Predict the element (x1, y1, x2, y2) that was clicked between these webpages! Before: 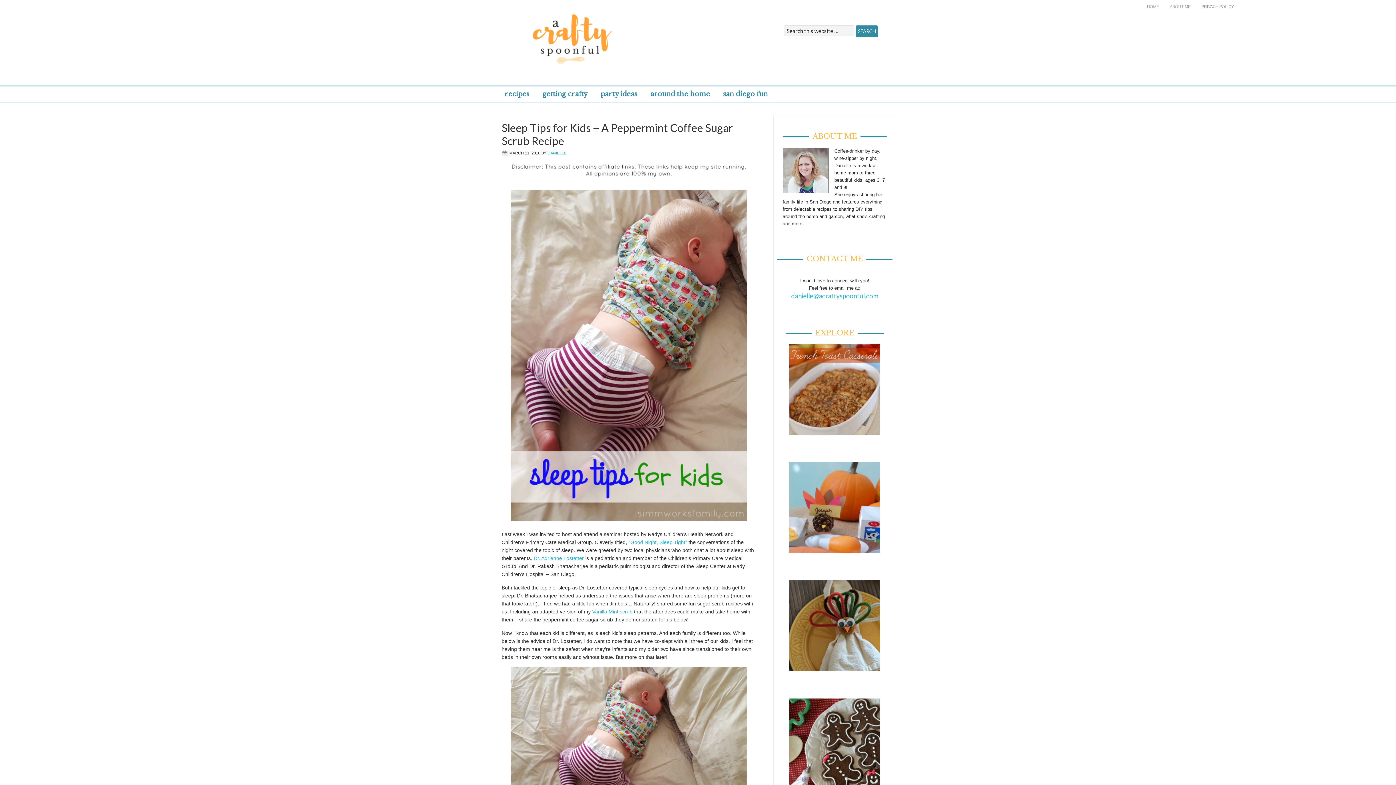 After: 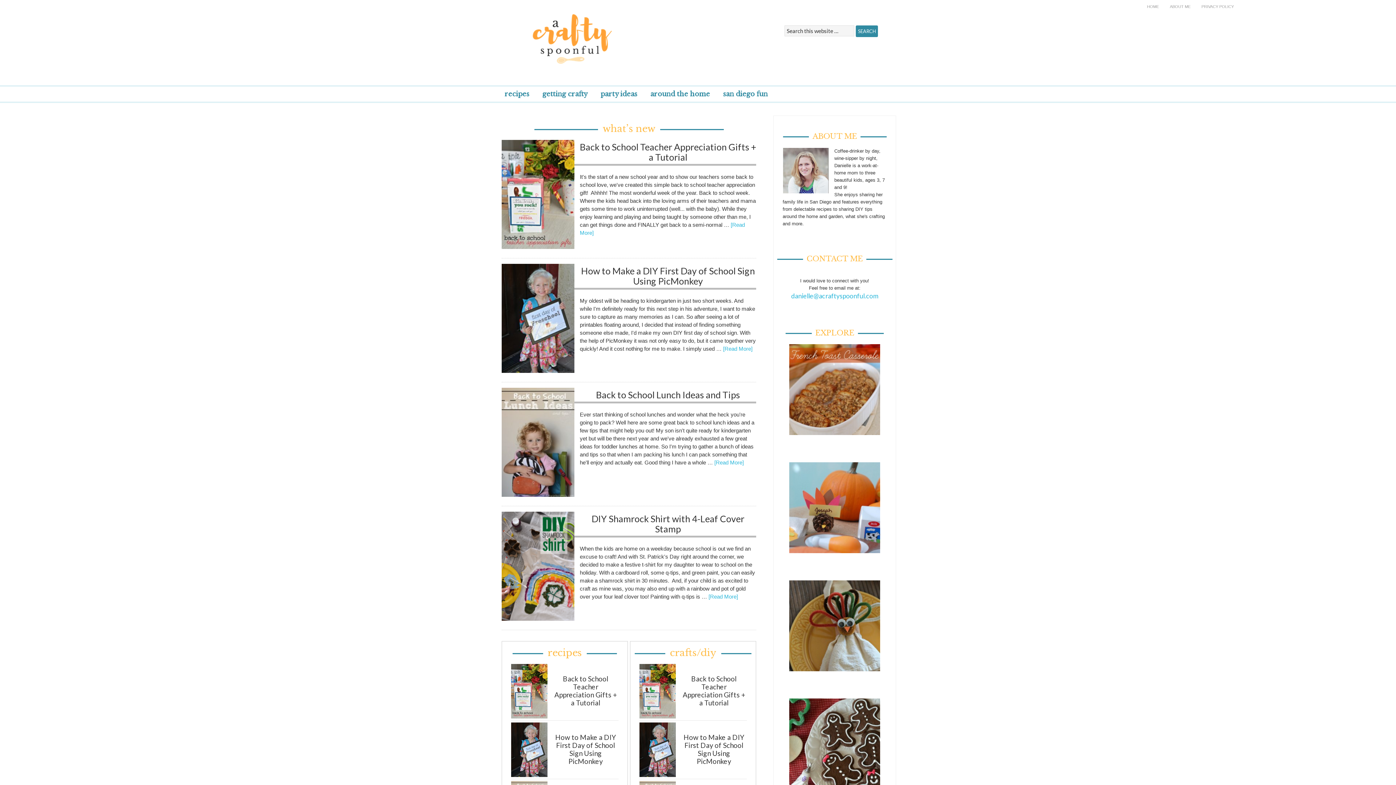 Action: label: A CRAFTY SPOONFUL bbox: (516, 12, 694, 54)